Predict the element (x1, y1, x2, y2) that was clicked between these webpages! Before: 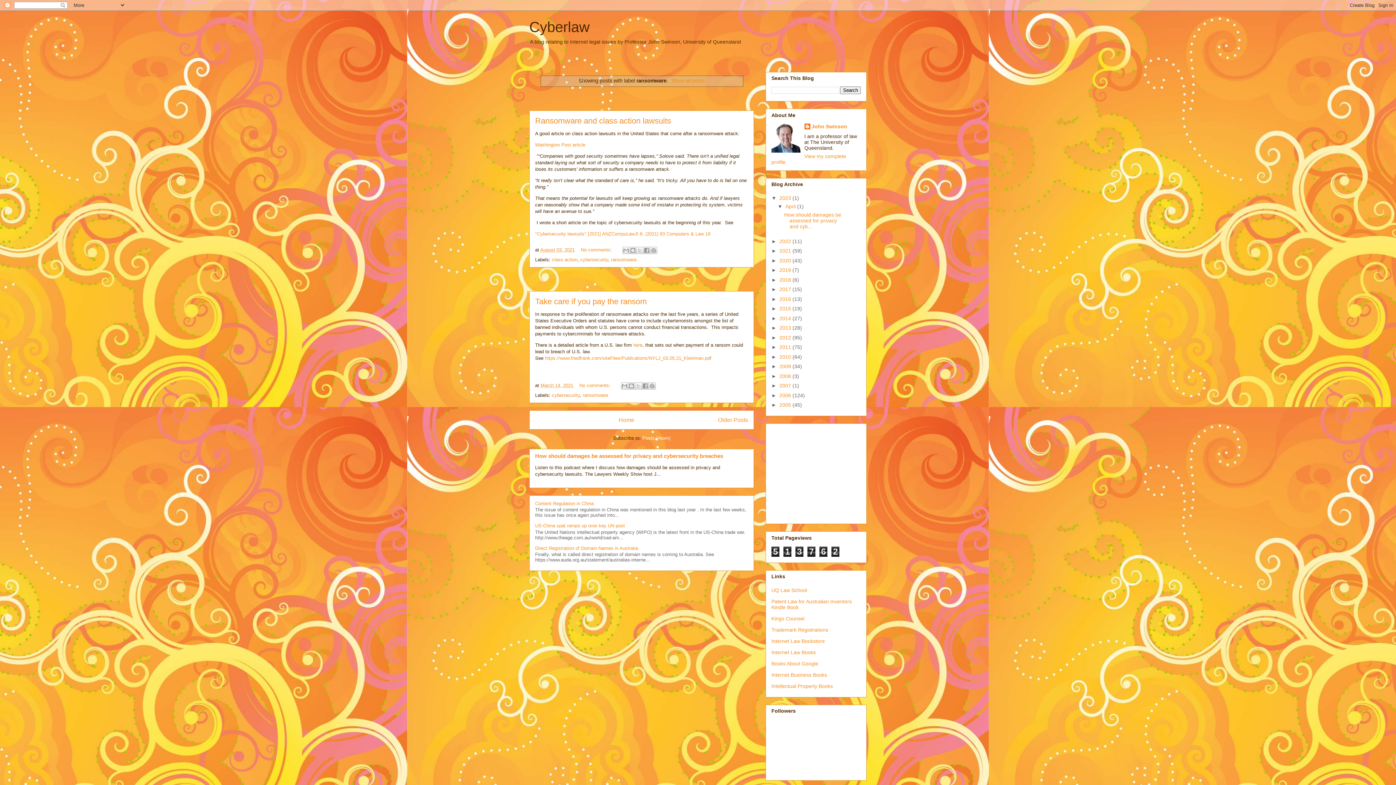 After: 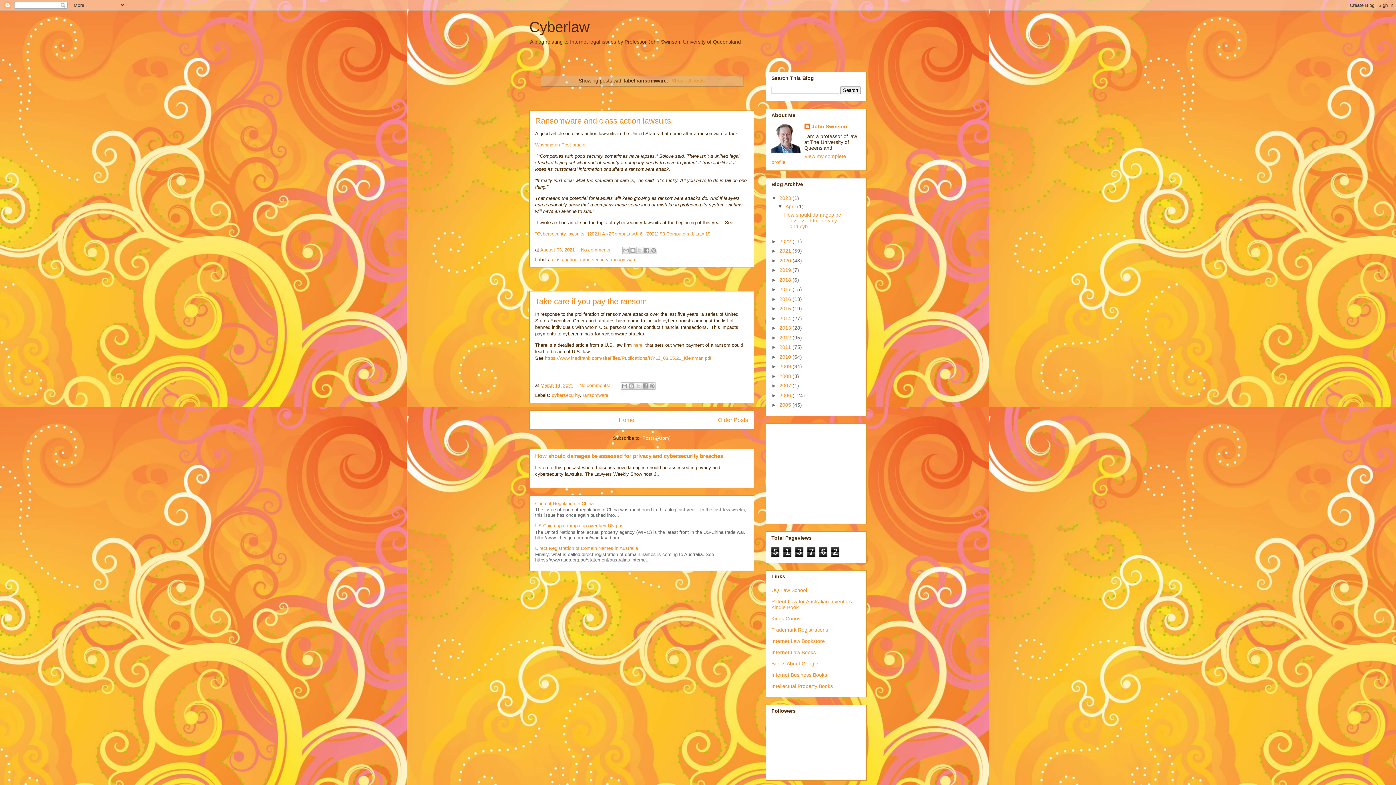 Action: label: "Cybersecurity lawsuits" [2021] ANZCompuLawJl 6; (2021) 93 Computers & Law 19 bbox: (535, 231, 710, 236)